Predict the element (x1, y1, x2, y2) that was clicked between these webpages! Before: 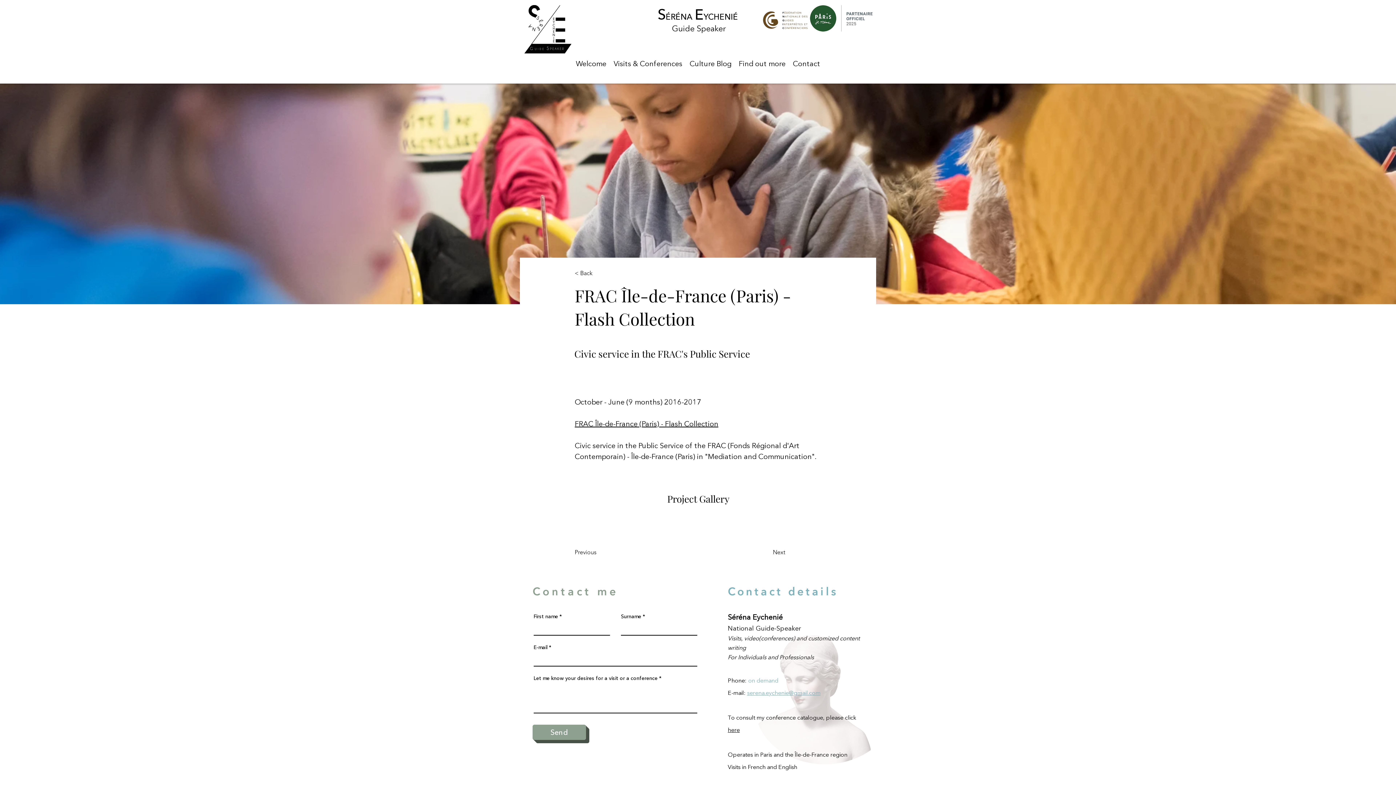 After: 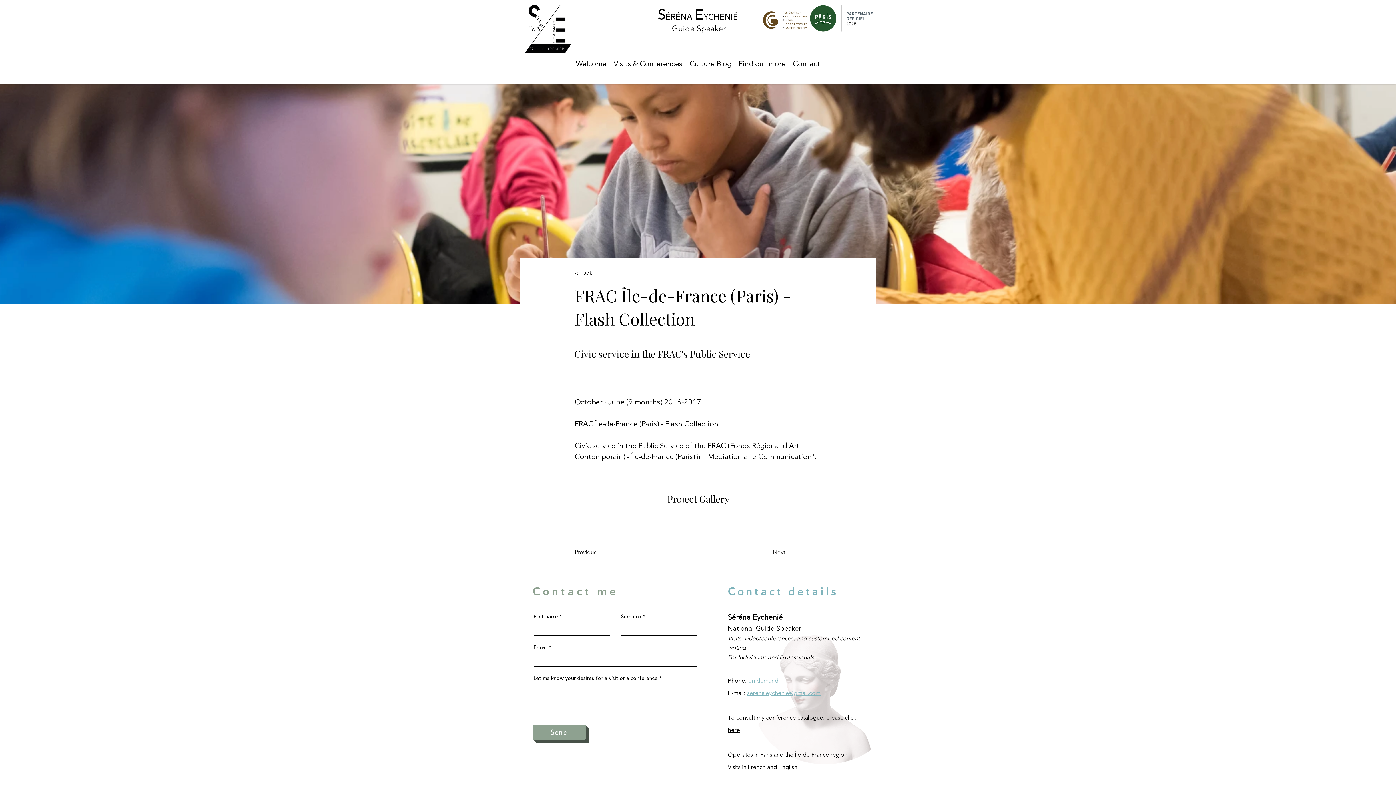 Action: bbox: (728, 726, 740, 733) label: here